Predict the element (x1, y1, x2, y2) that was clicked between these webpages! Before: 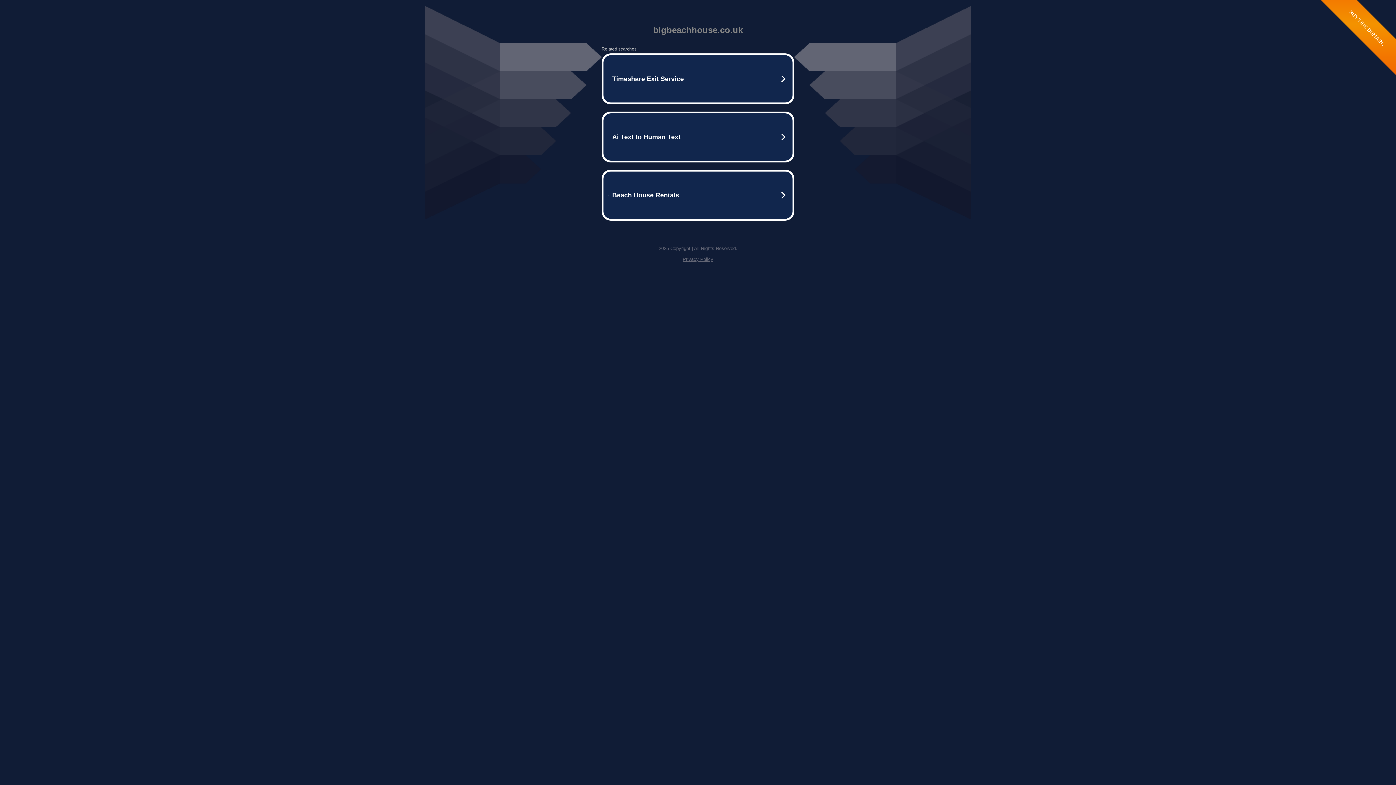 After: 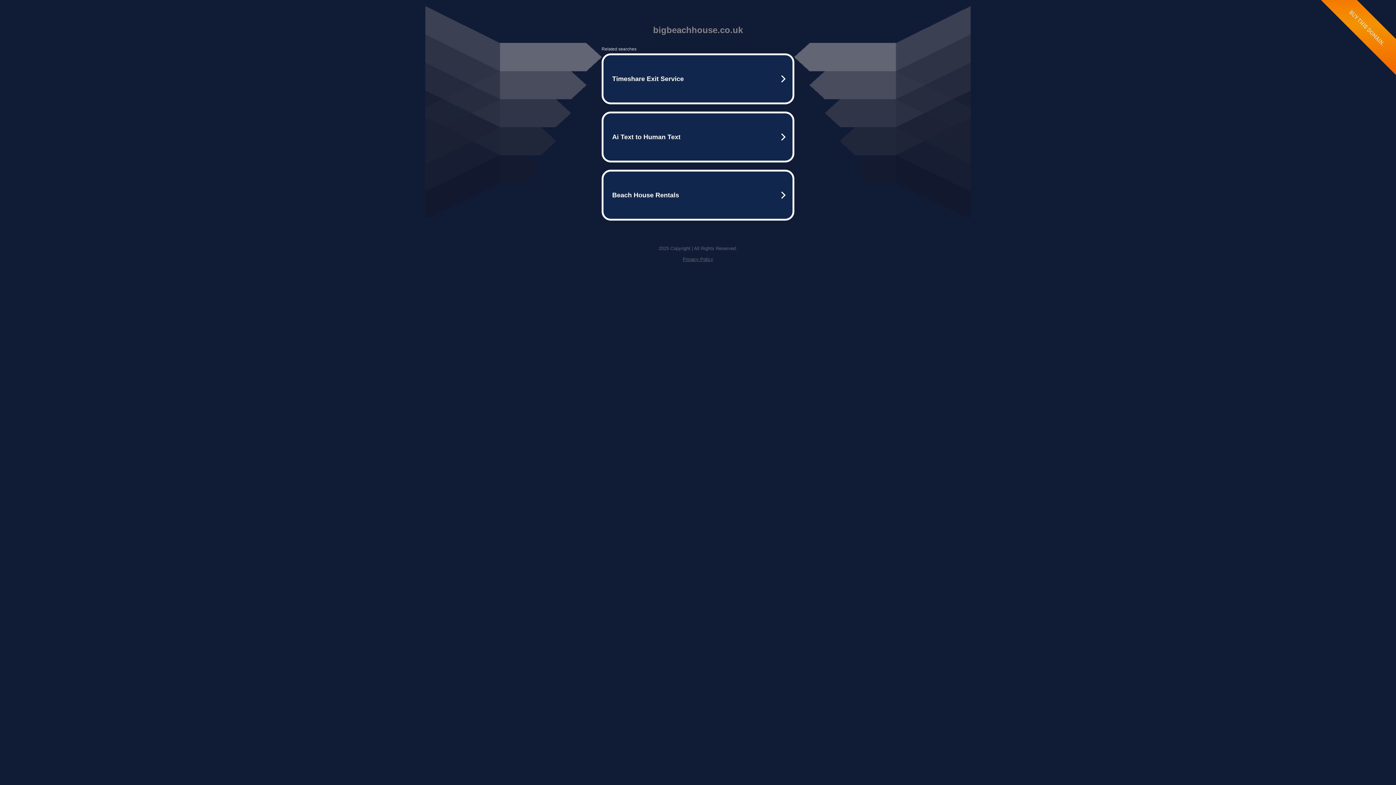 Action: label: Privacy Policy bbox: (682, 256, 713, 262)